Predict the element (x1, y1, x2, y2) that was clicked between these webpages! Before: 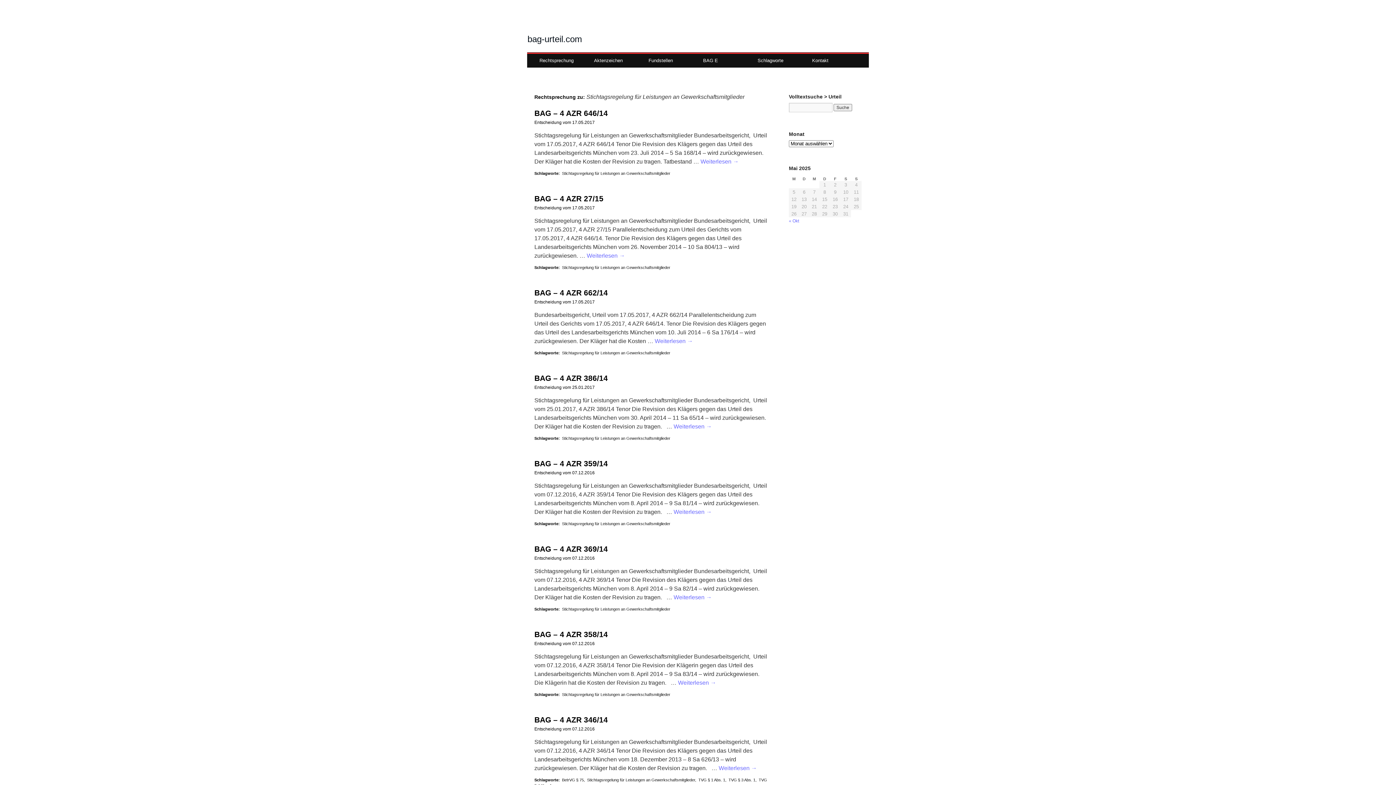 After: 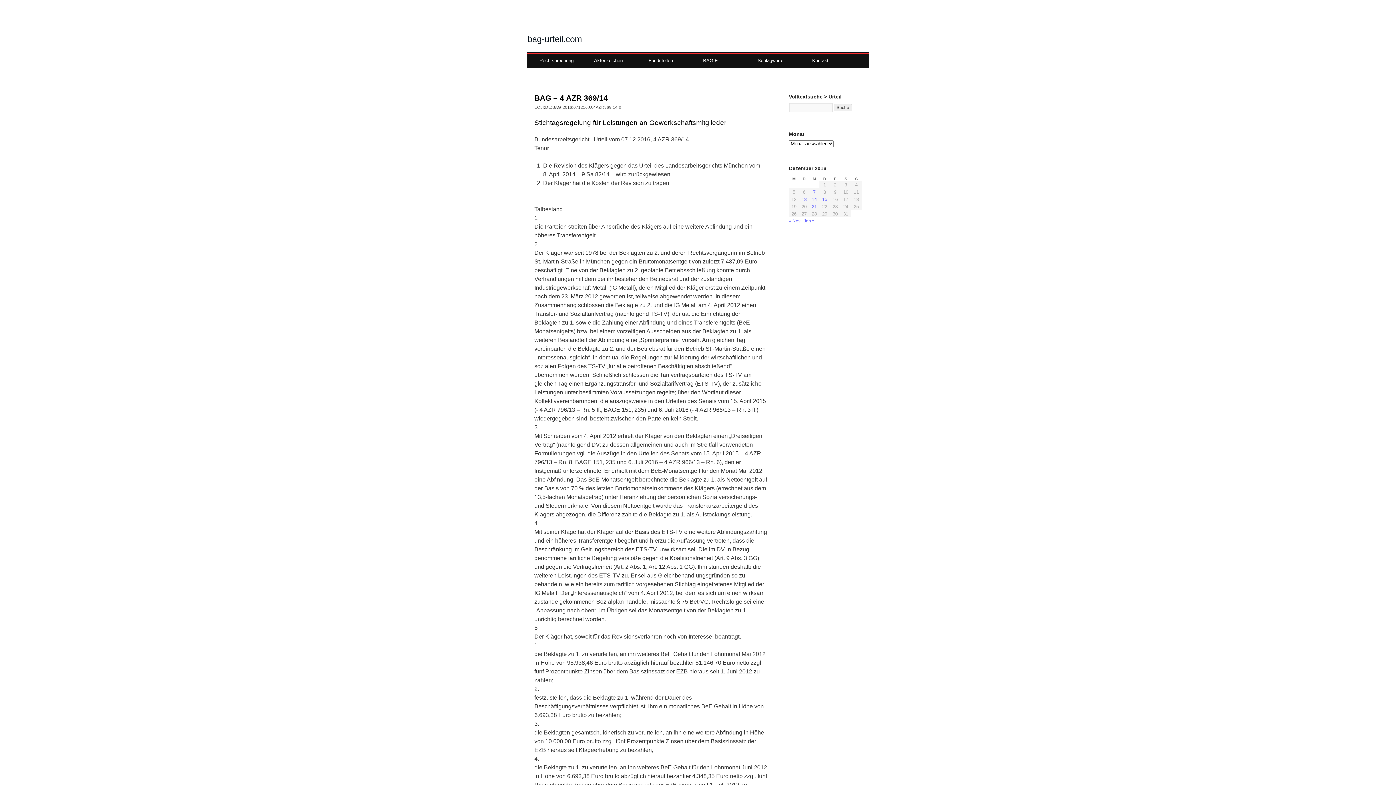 Action: label: Weiterlesen → bbox: (673, 594, 712, 600)